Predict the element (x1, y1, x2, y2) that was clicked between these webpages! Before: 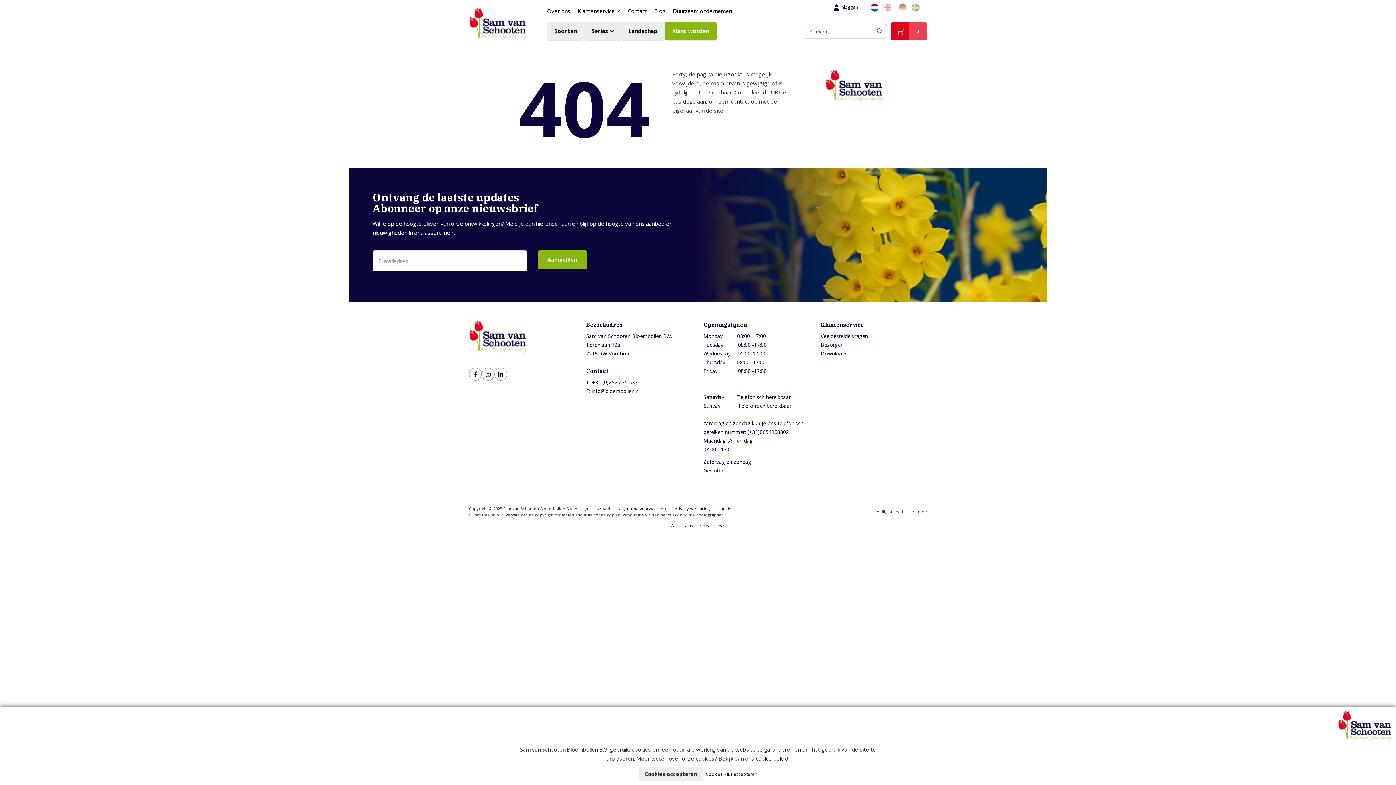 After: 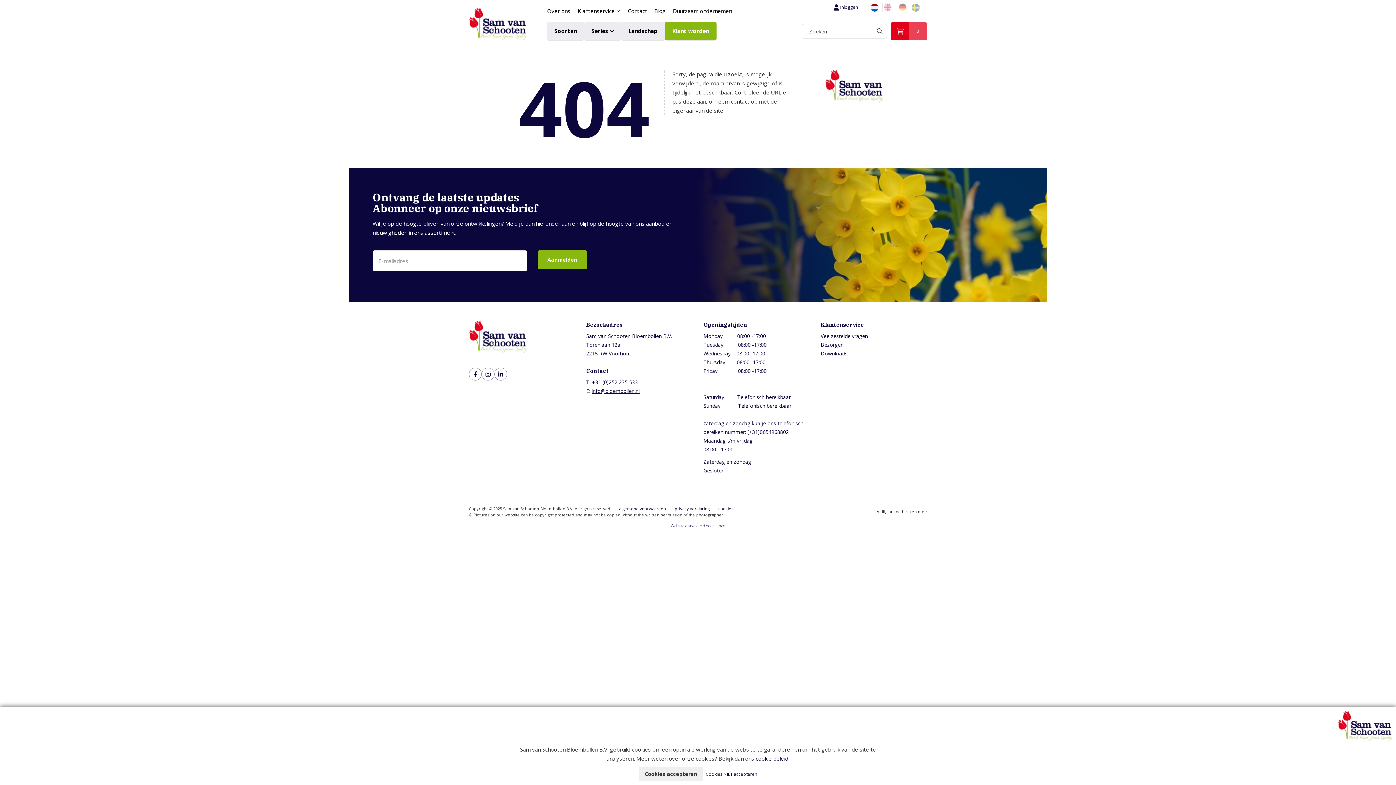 Action: label: info@bloembollen.nl bbox: (591, 387, 639, 394)